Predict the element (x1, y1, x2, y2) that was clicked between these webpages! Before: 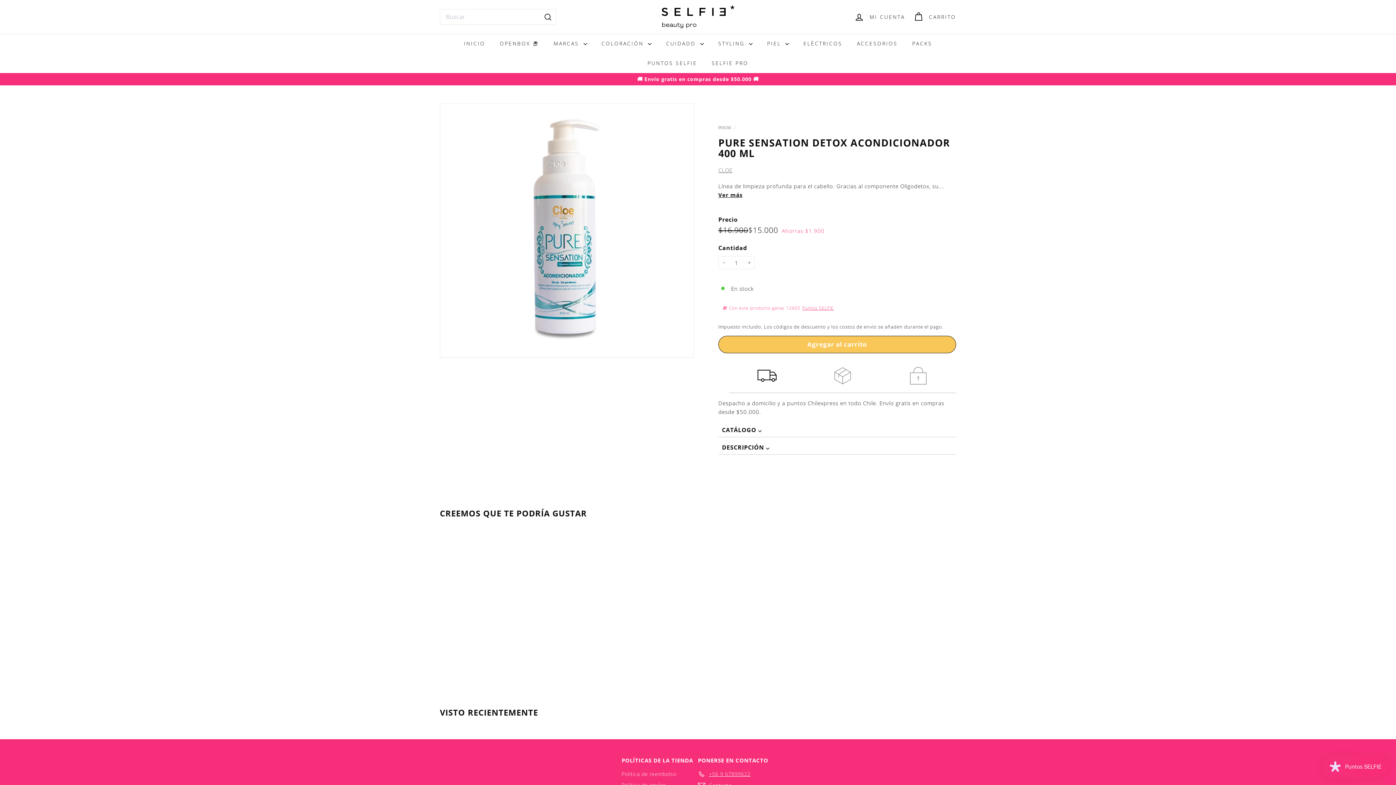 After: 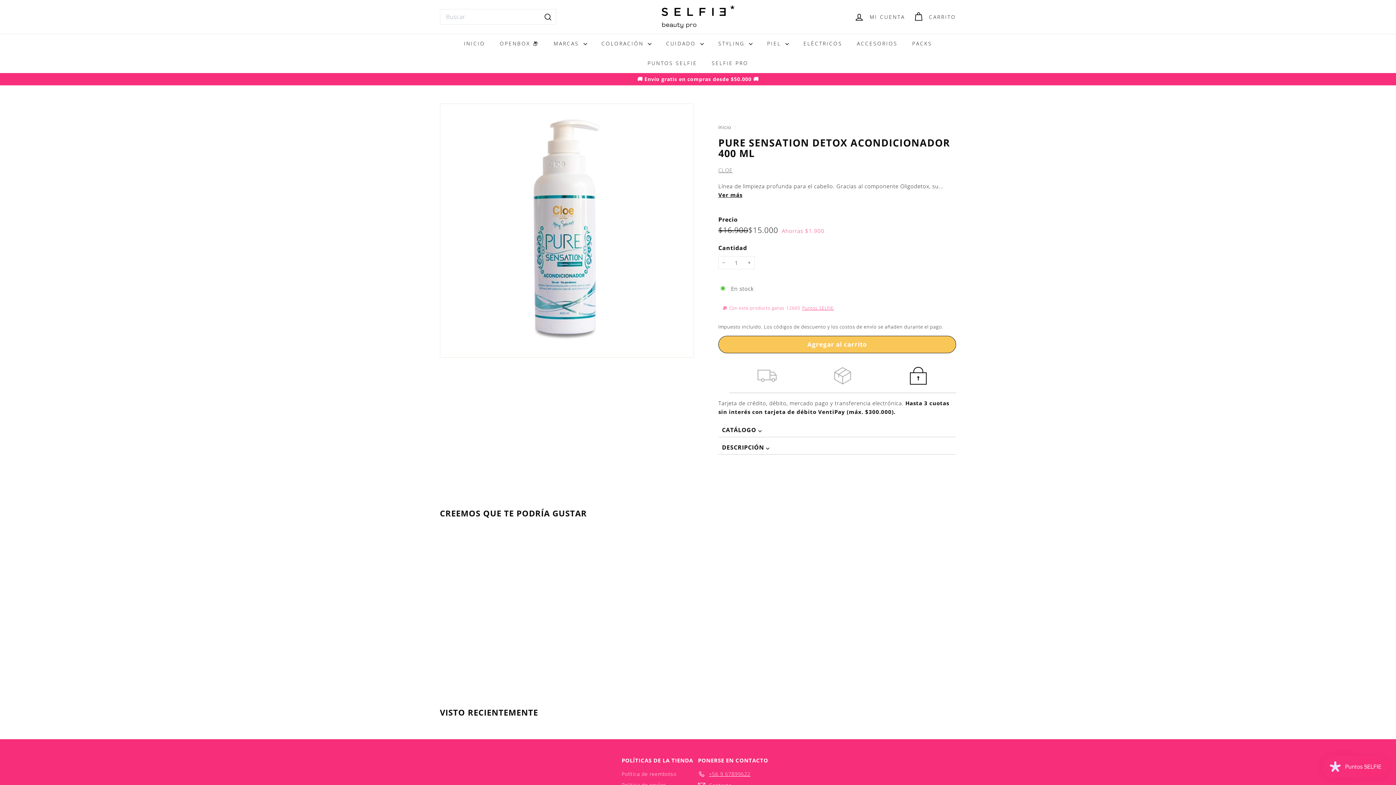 Action: bbox: (903, 360, 933, 391)